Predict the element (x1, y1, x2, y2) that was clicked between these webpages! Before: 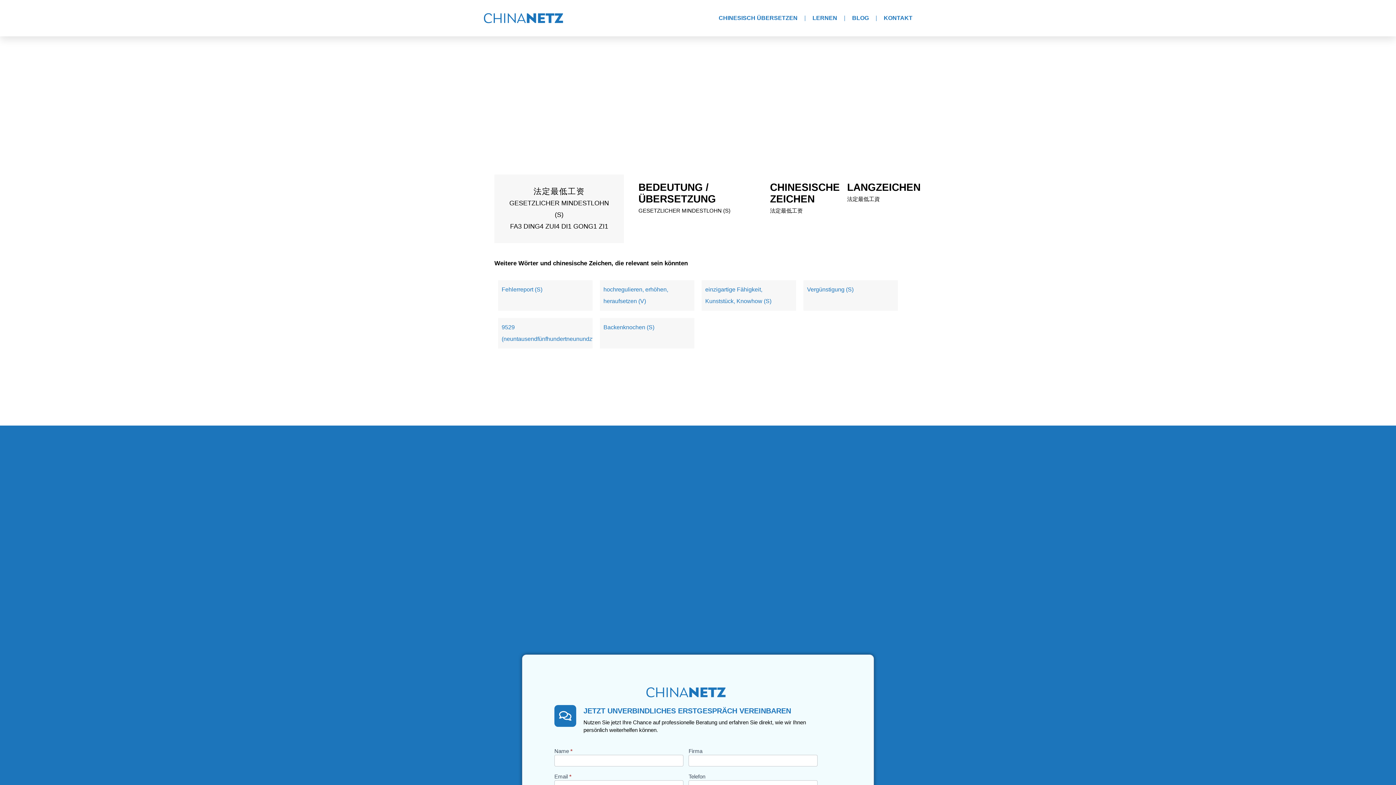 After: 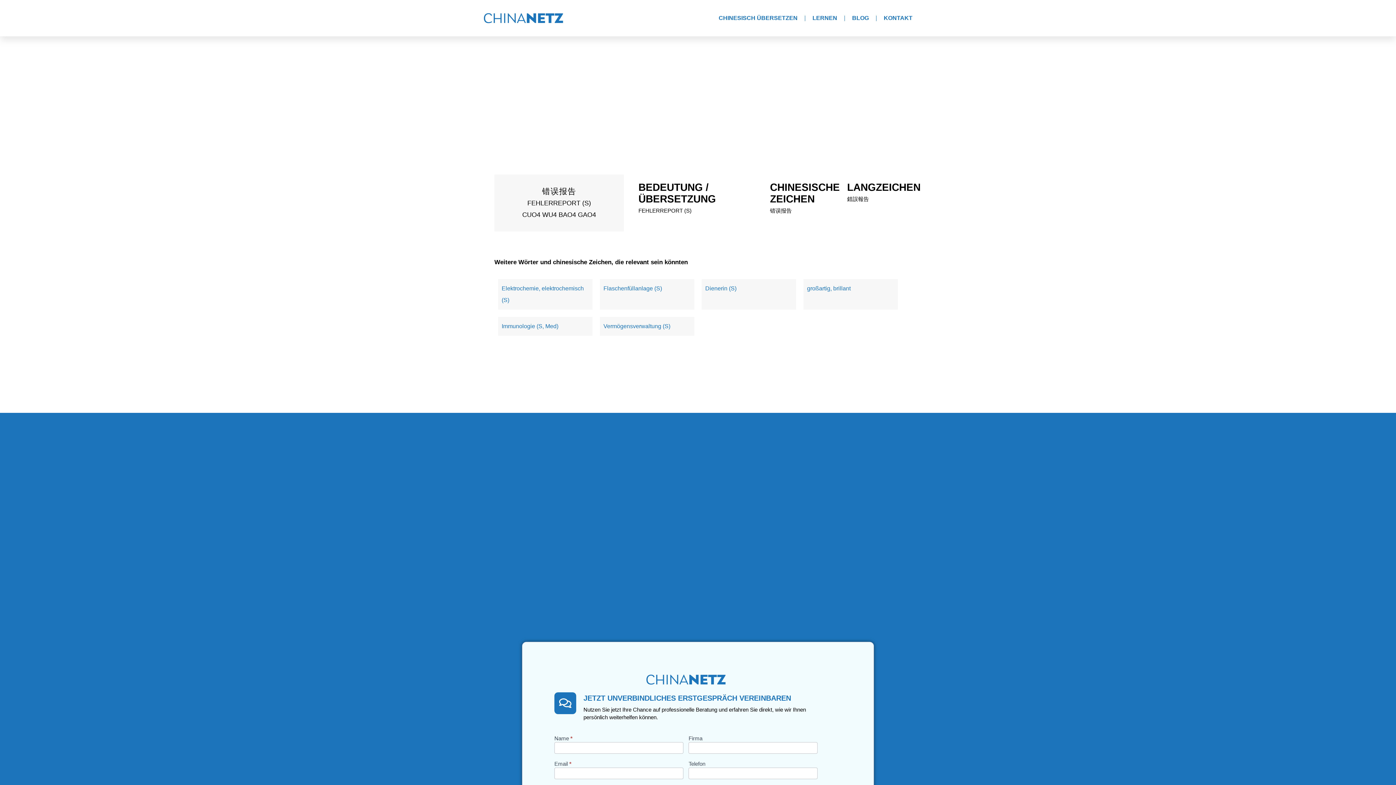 Action: bbox: (501, 286, 542, 292) label: Fehlerreport (S)